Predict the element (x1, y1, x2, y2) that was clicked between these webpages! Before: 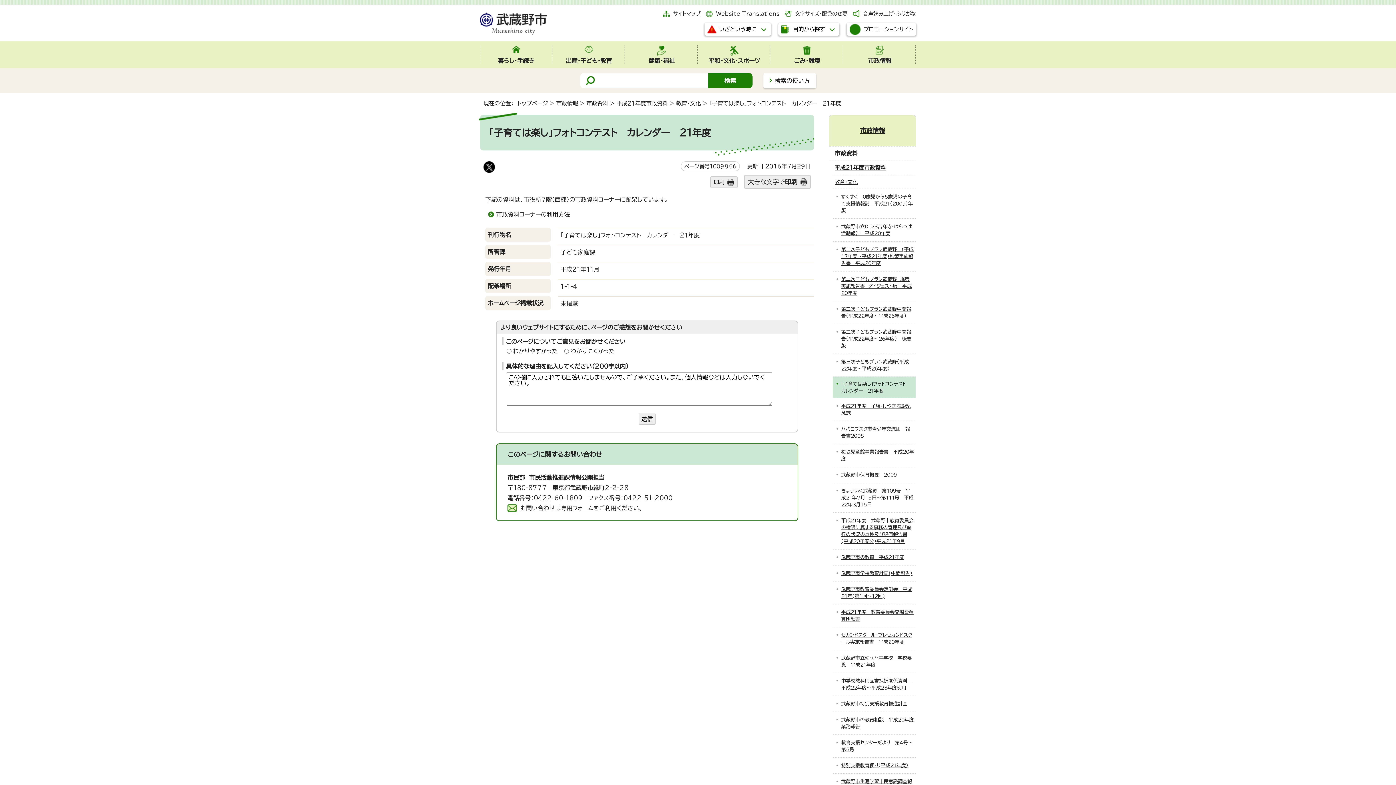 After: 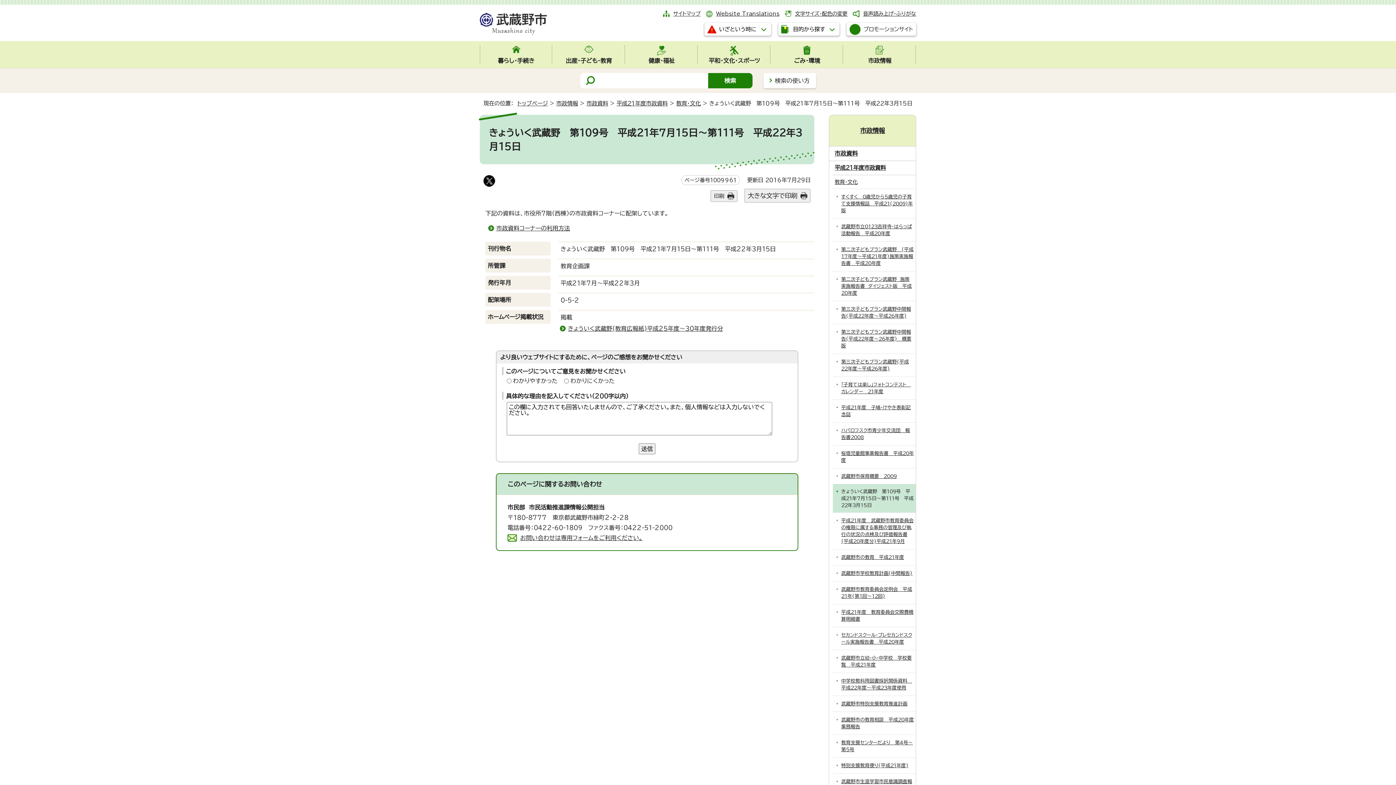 Action: bbox: (833, 482, 916, 512) label: きょういく武蔵野　第109号　平成21年7月15日～第111号　平成22年3月15日